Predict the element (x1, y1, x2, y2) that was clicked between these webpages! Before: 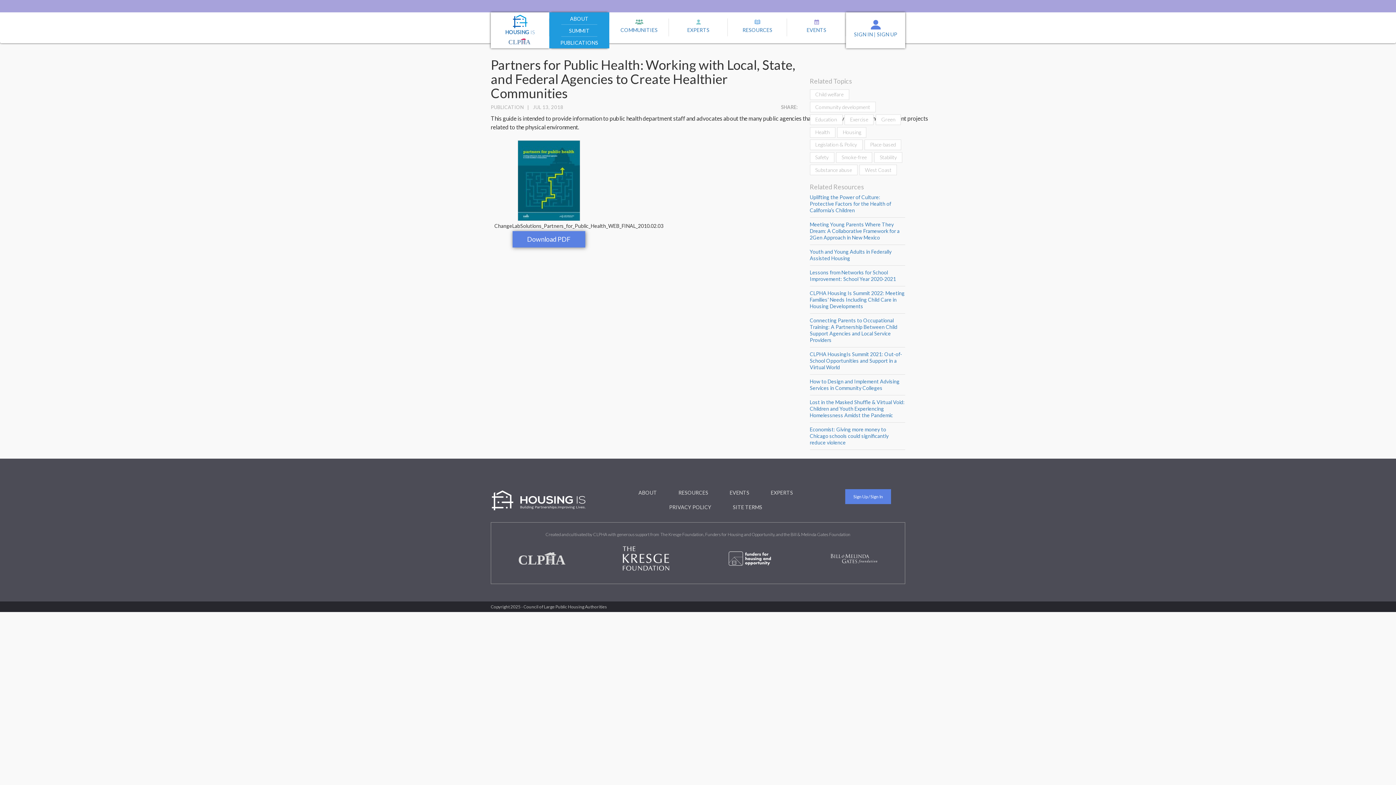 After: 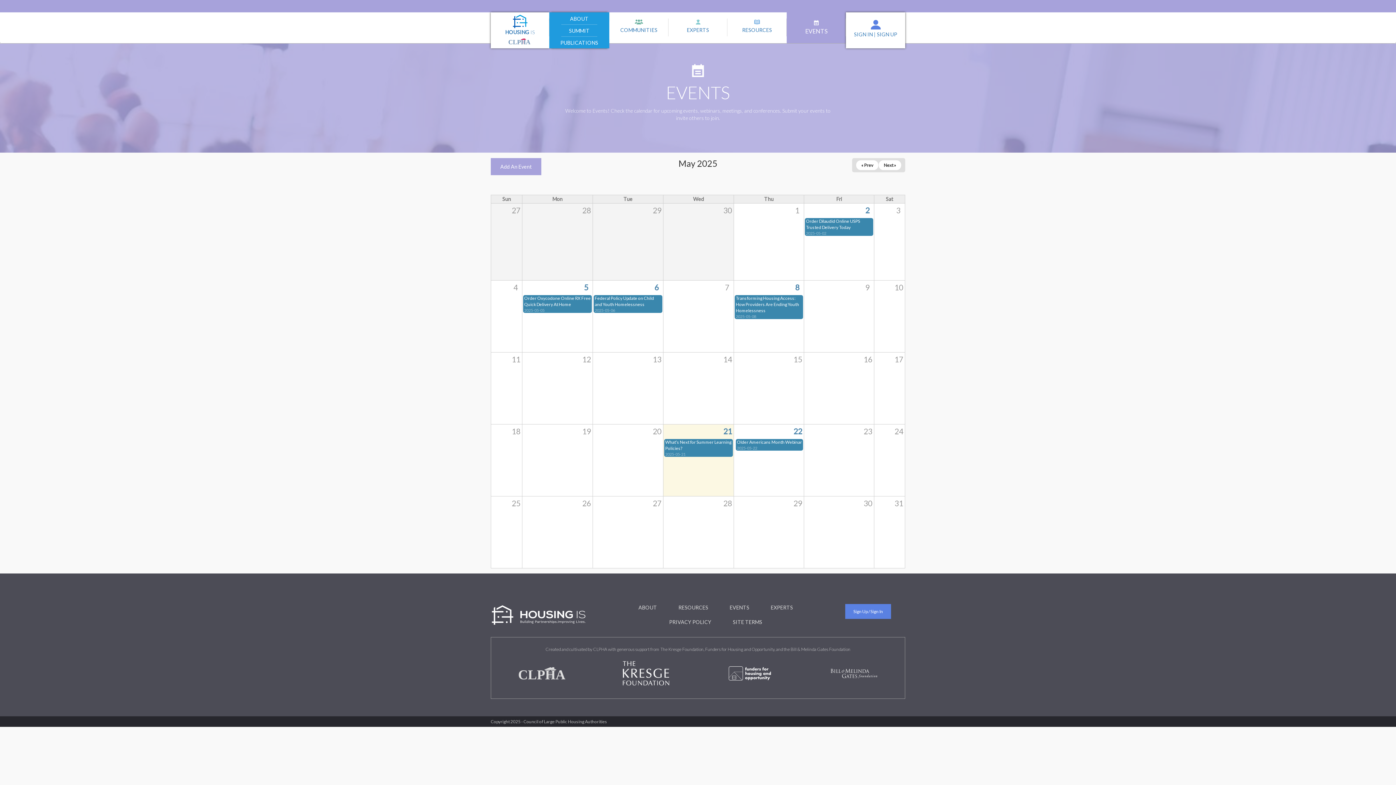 Action: bbox: (729, 489, 749, 496) label: EVENTS